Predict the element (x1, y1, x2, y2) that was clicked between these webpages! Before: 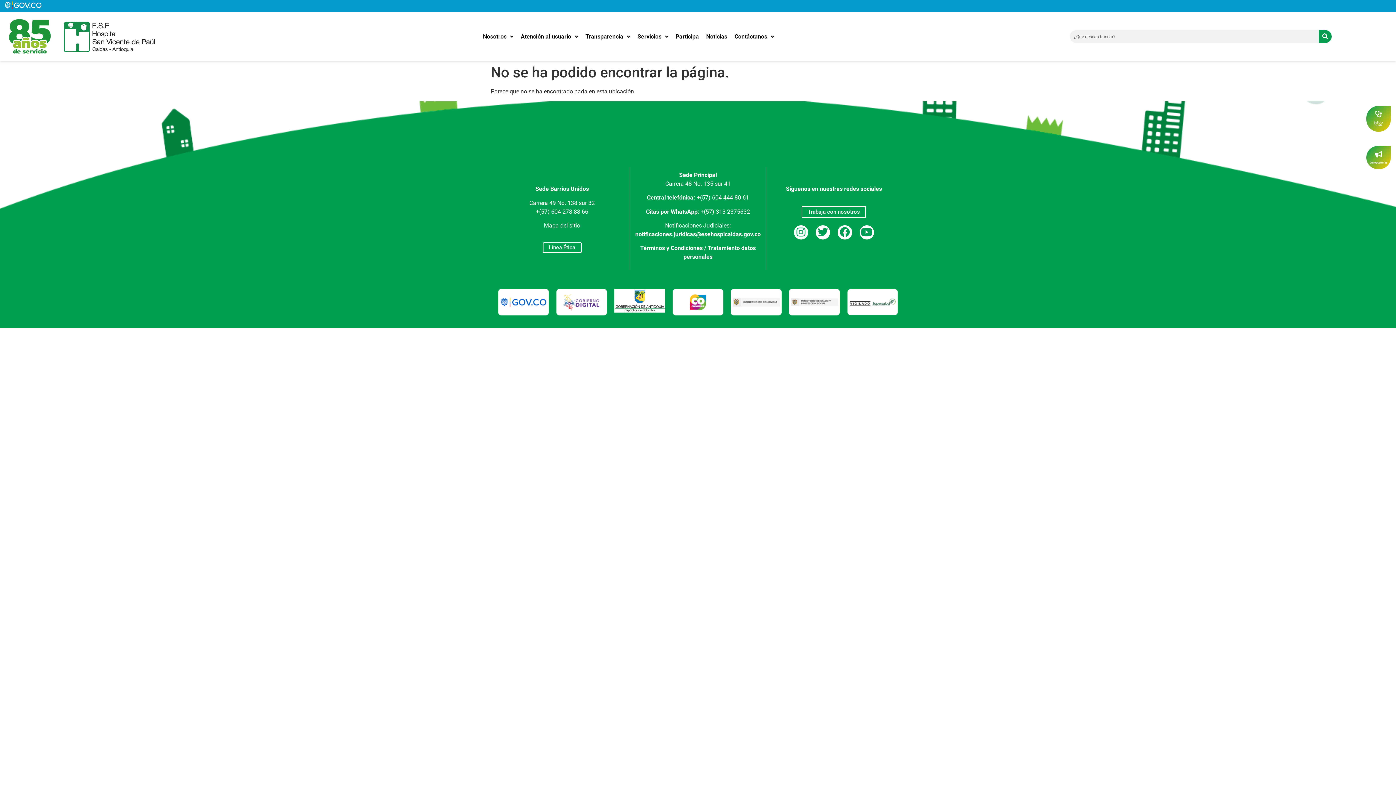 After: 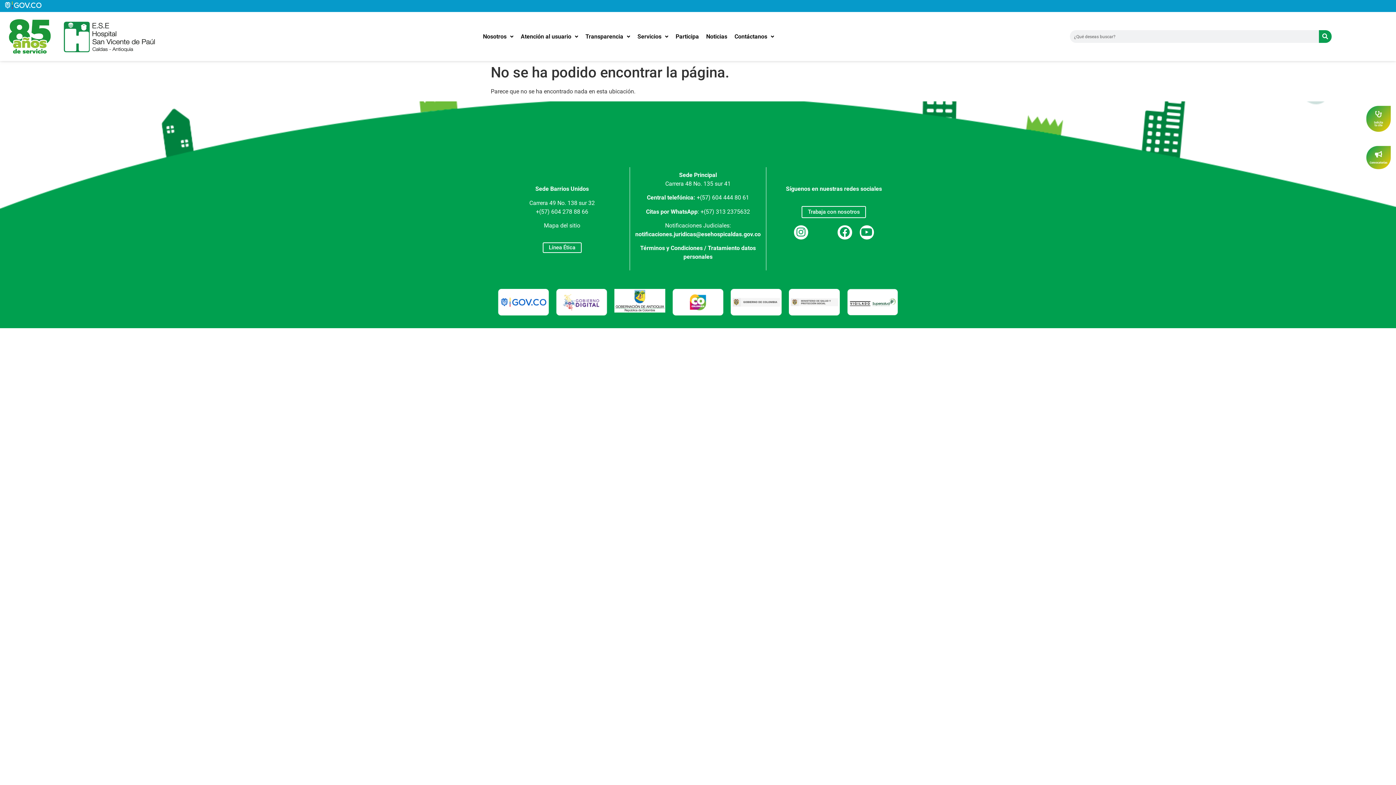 Action: label: Twitter bbox: (816, 225, 830, 239)